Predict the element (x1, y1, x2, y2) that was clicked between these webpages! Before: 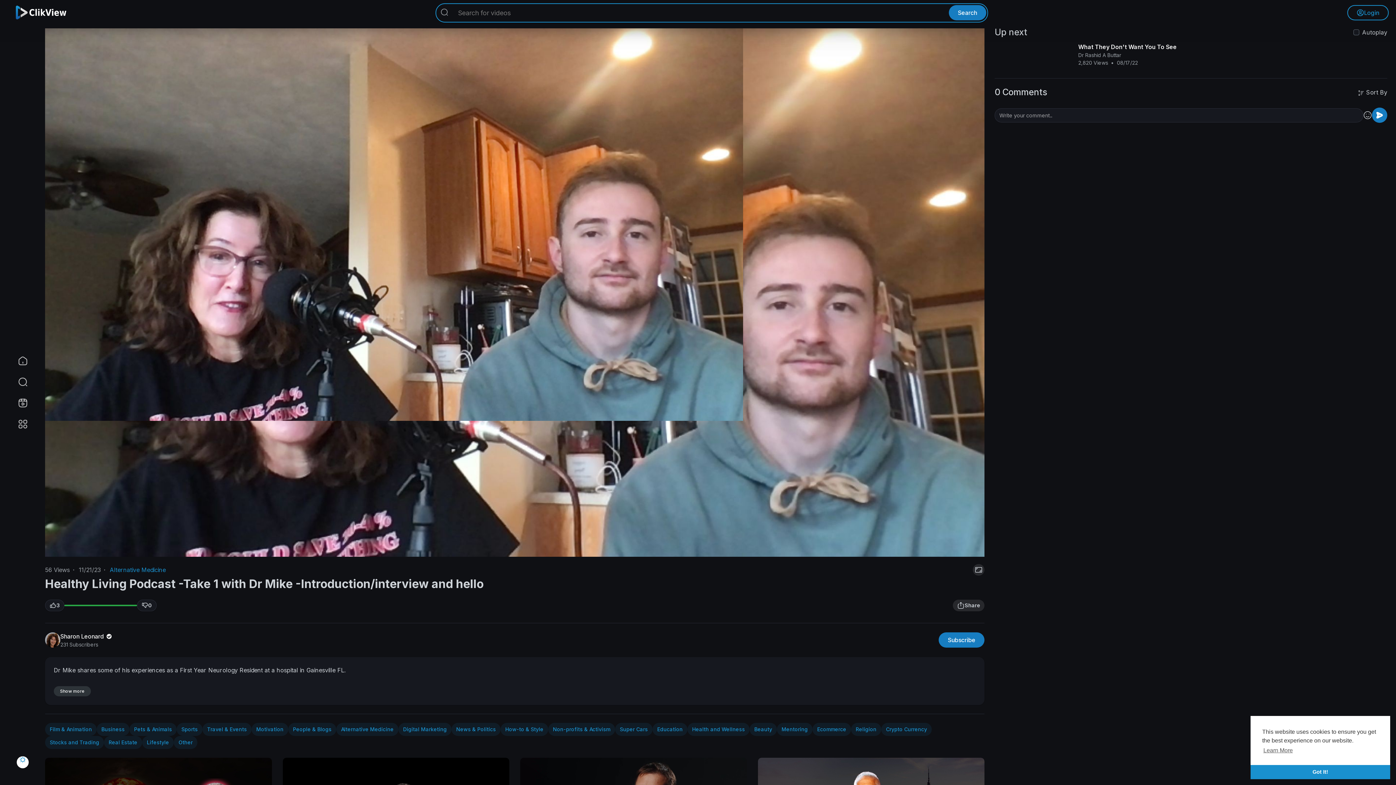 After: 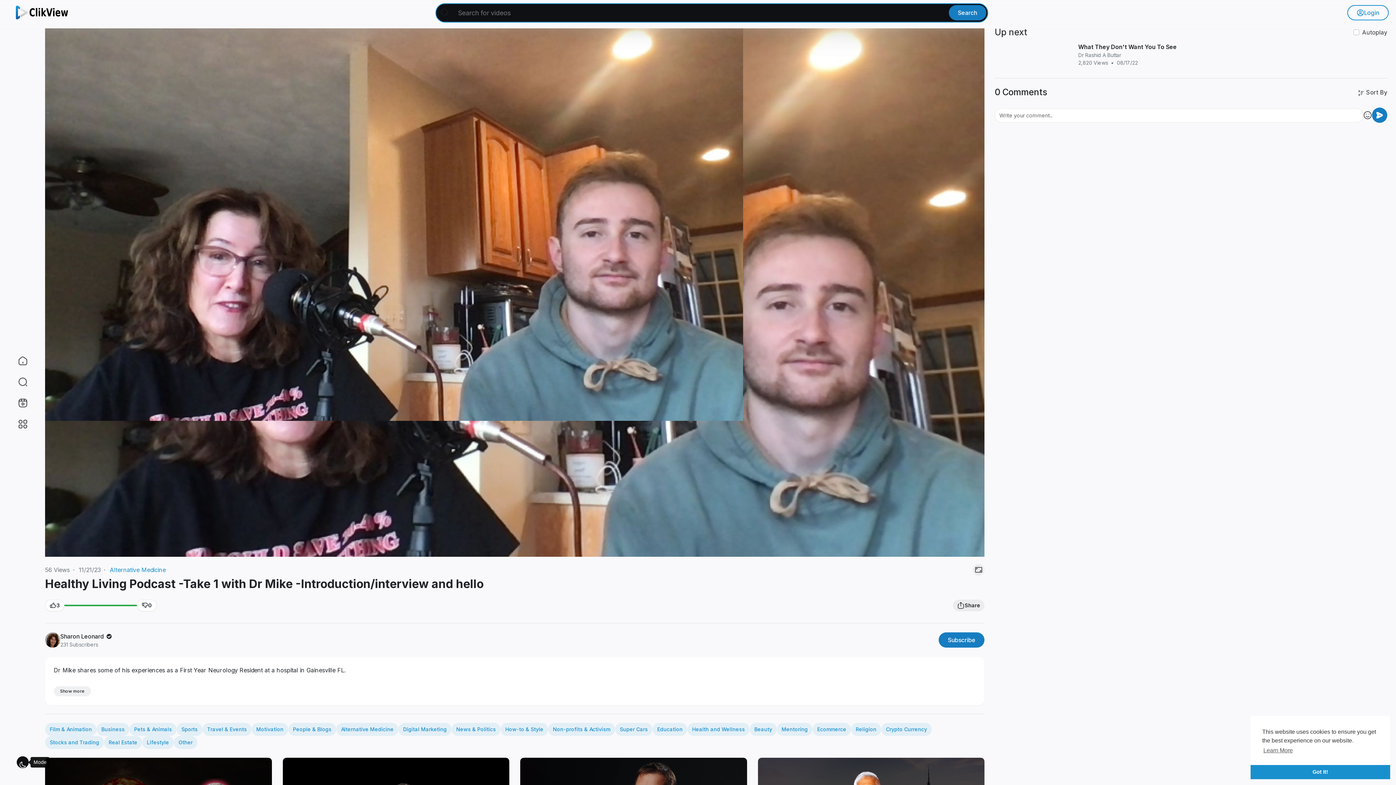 Action: bbox: (16, 756, 28, 768)